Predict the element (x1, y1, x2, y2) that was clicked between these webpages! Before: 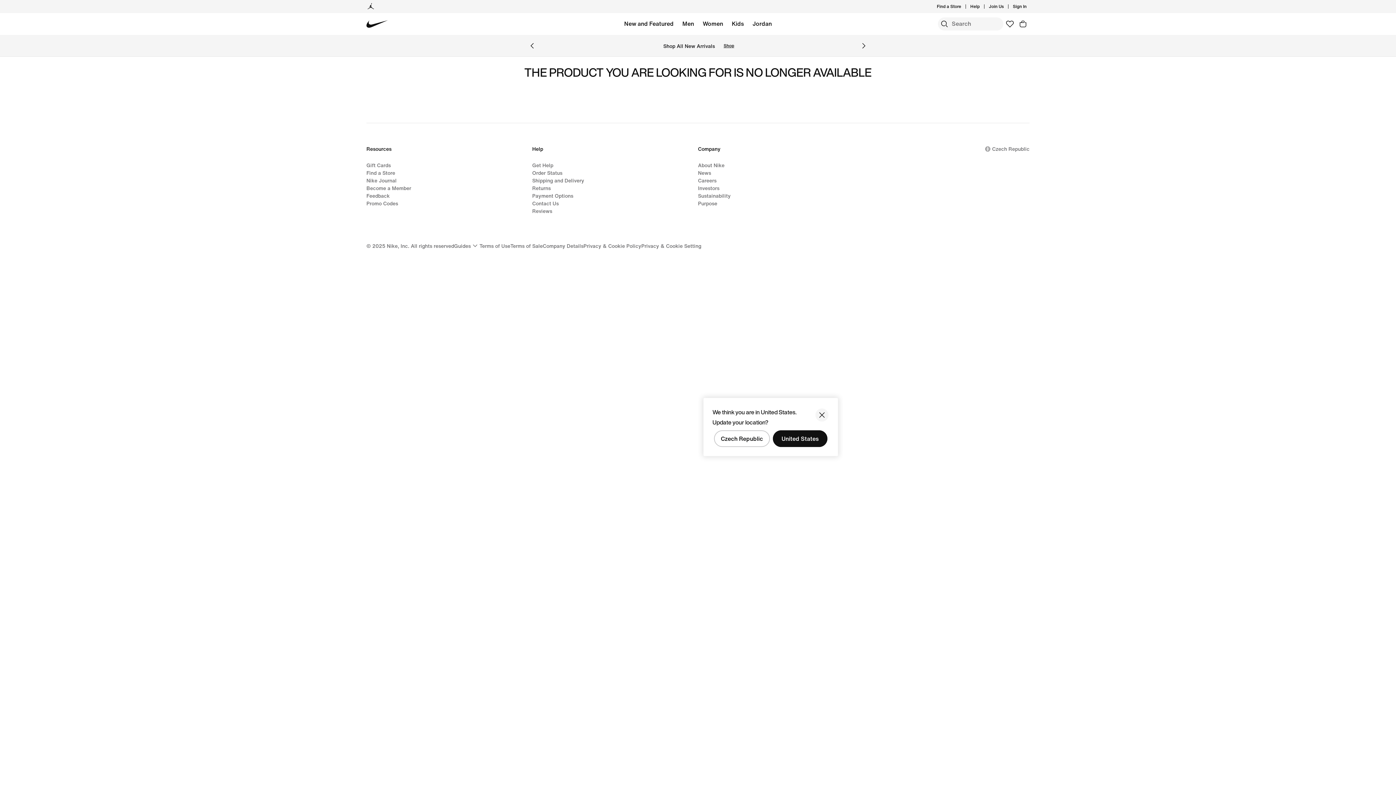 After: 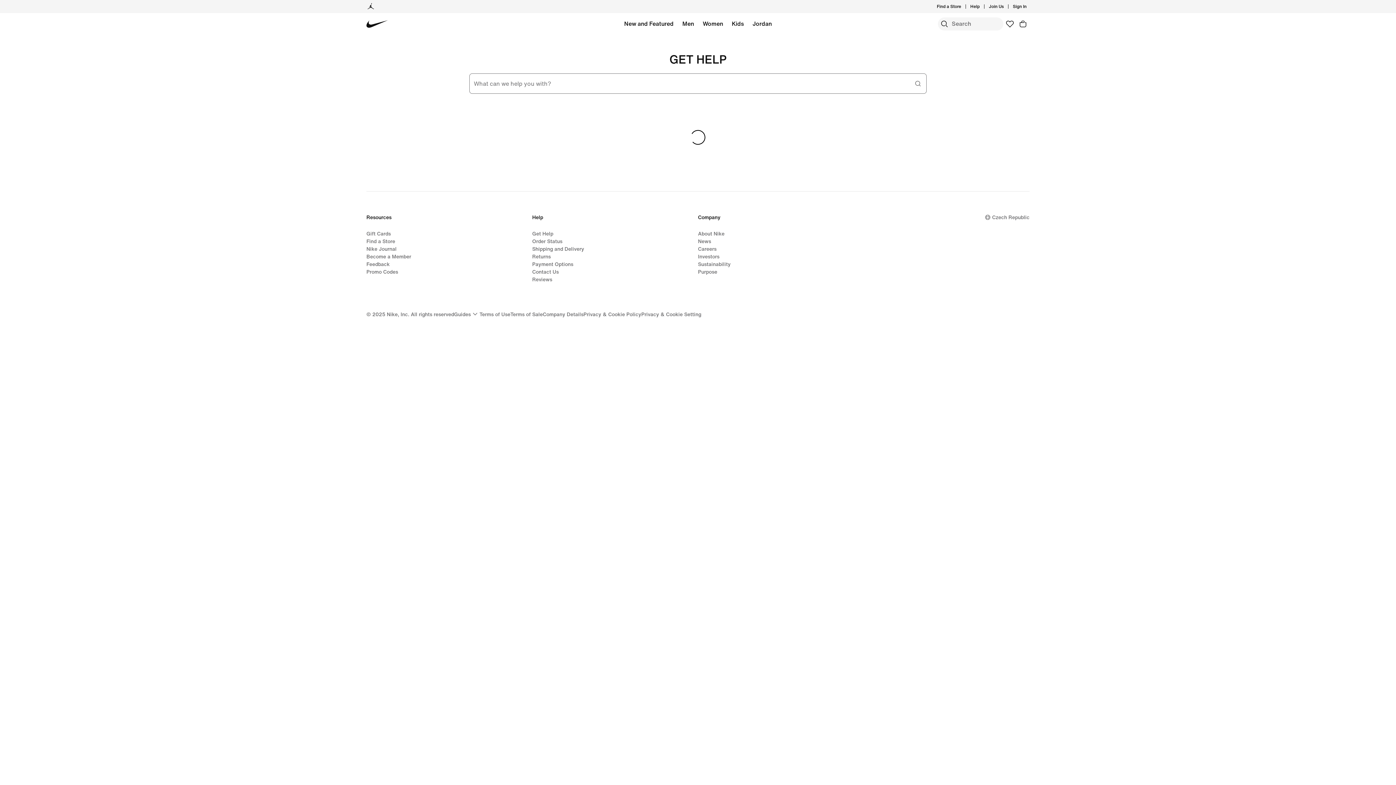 Action: bbox: (532, 161, 553, 169) label: Get Help